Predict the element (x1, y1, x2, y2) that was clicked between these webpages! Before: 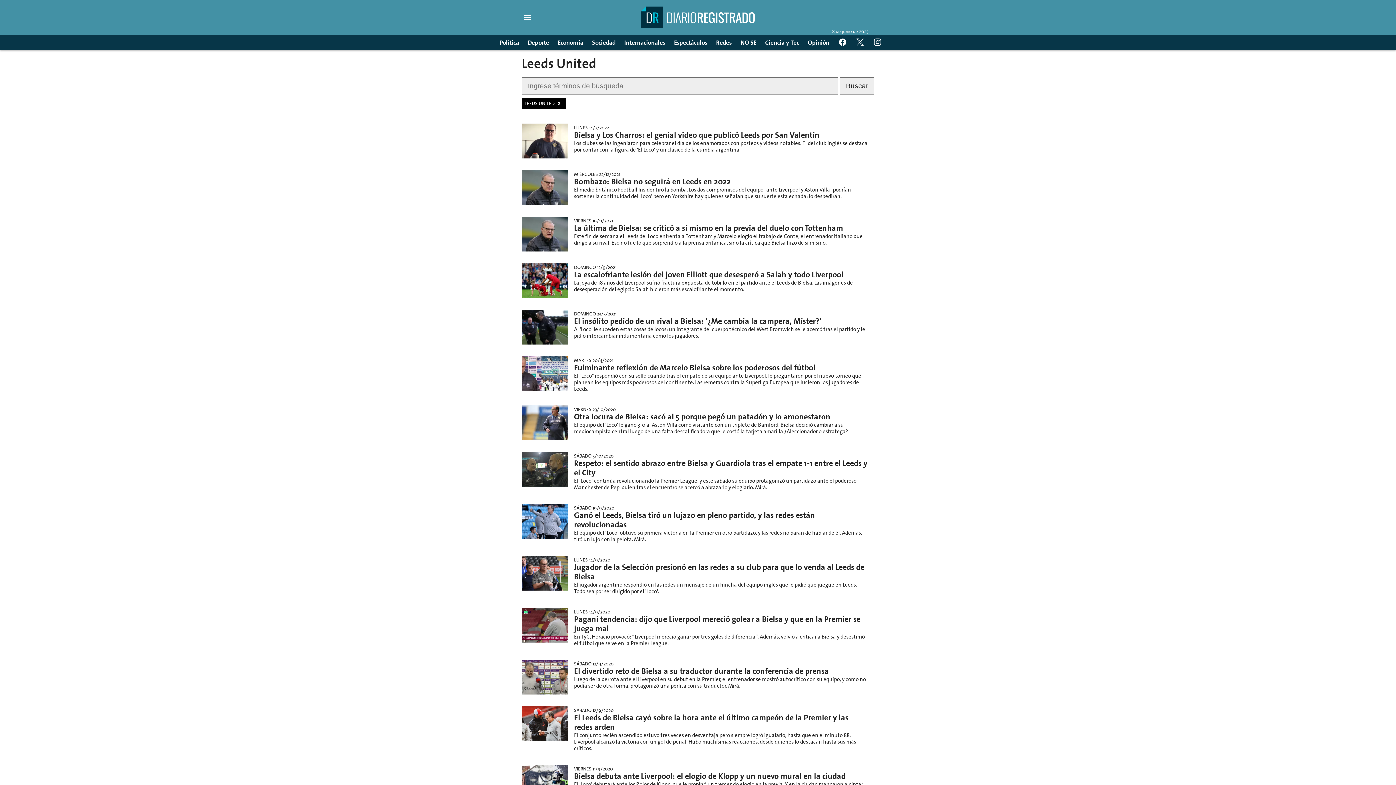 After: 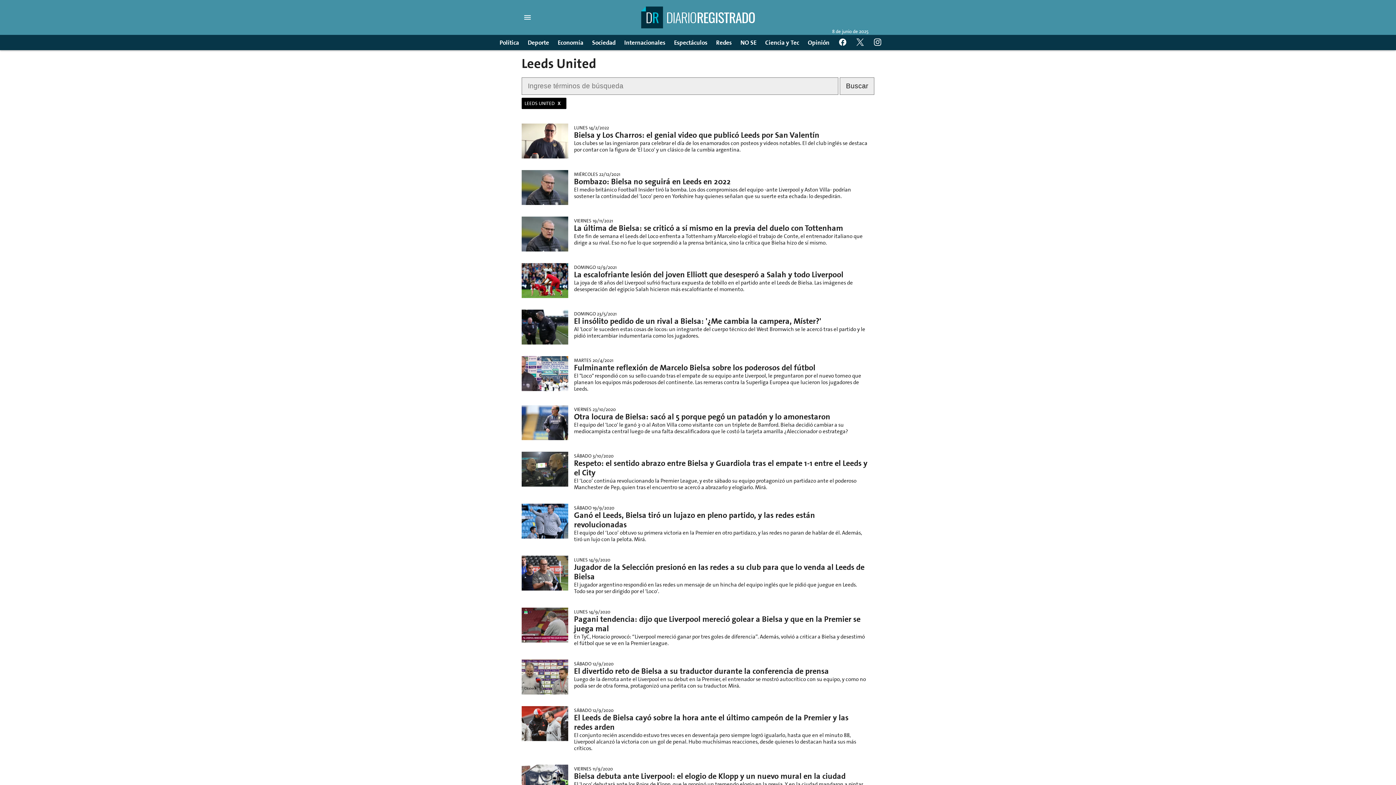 Action: bbox: (854, 36, 866, 48)